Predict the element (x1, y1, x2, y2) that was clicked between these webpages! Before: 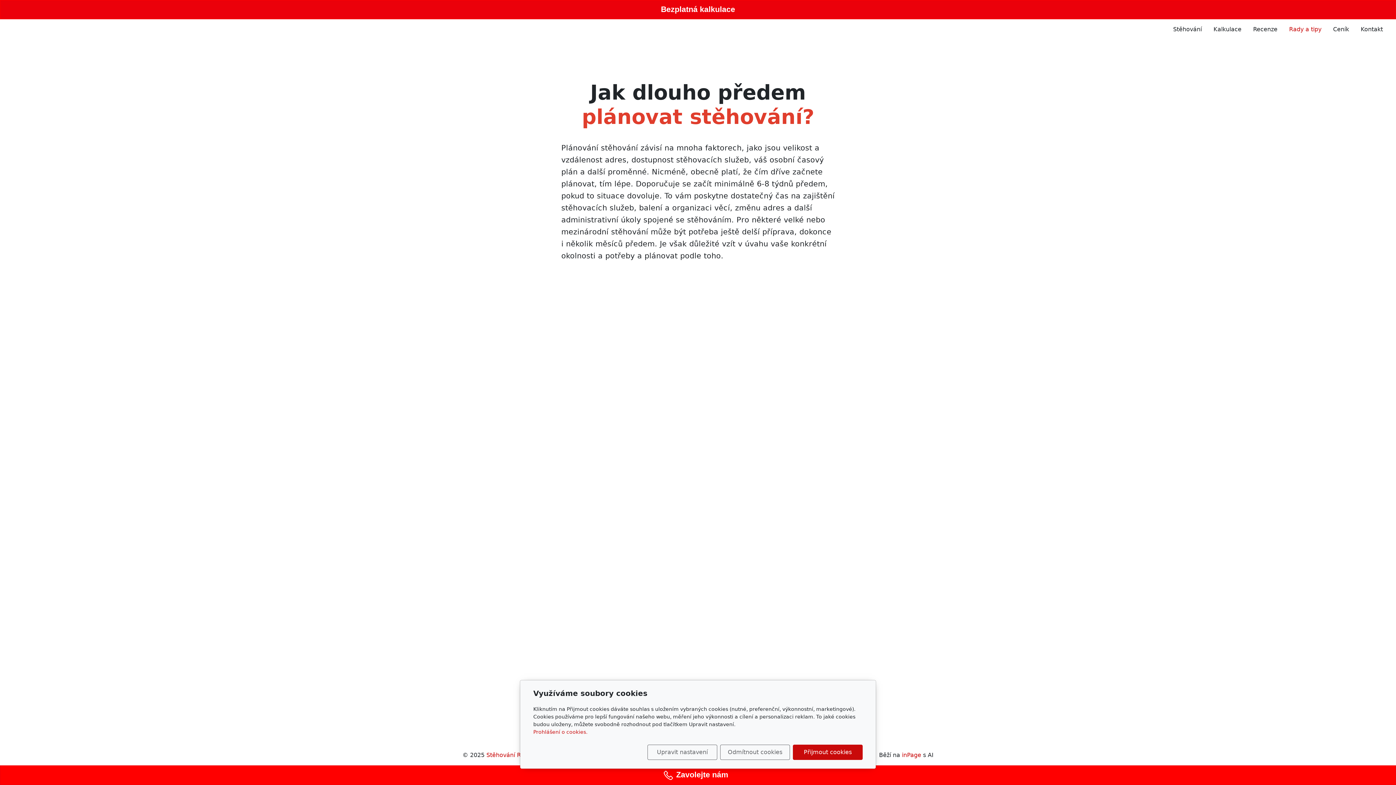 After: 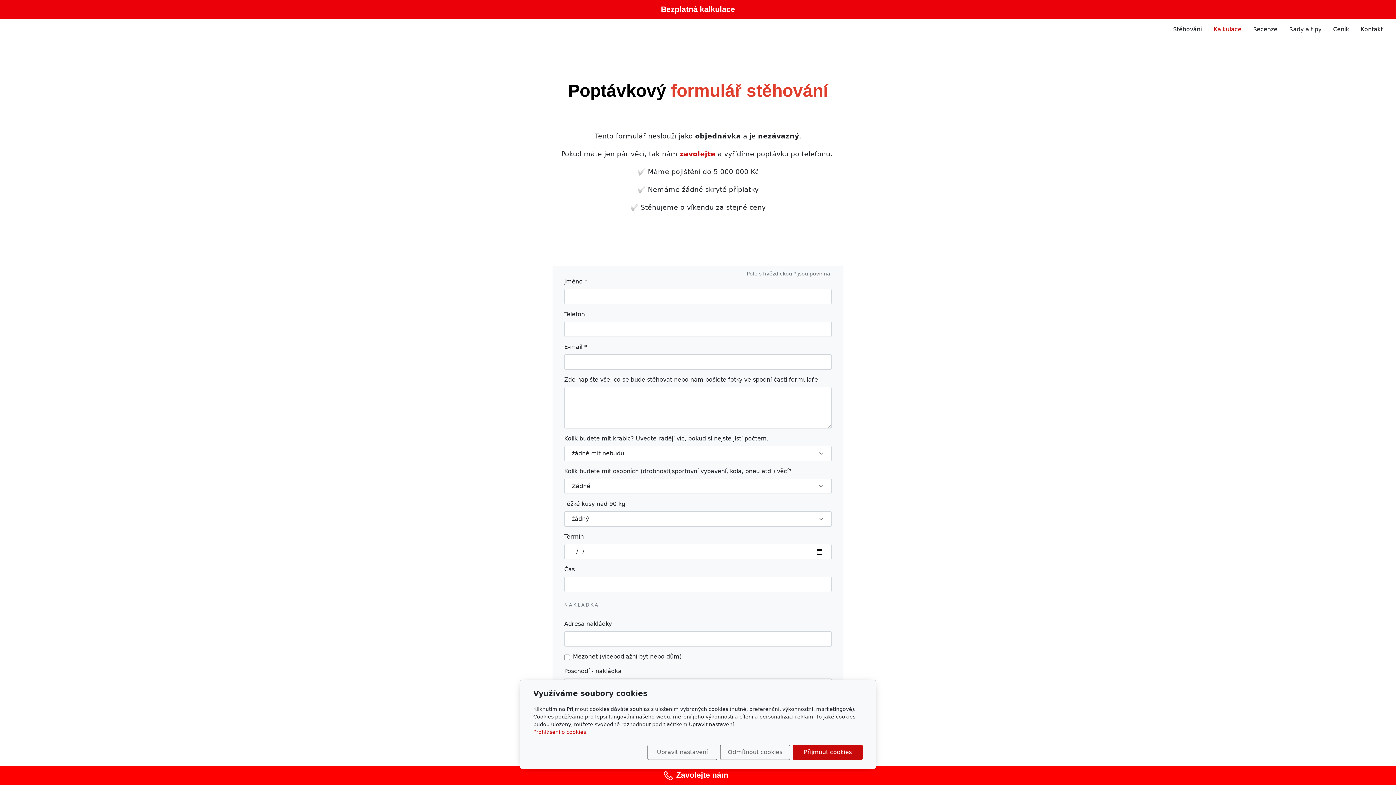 Action: bbox: (1210, 22, 1244, 36) label: Kalkulace